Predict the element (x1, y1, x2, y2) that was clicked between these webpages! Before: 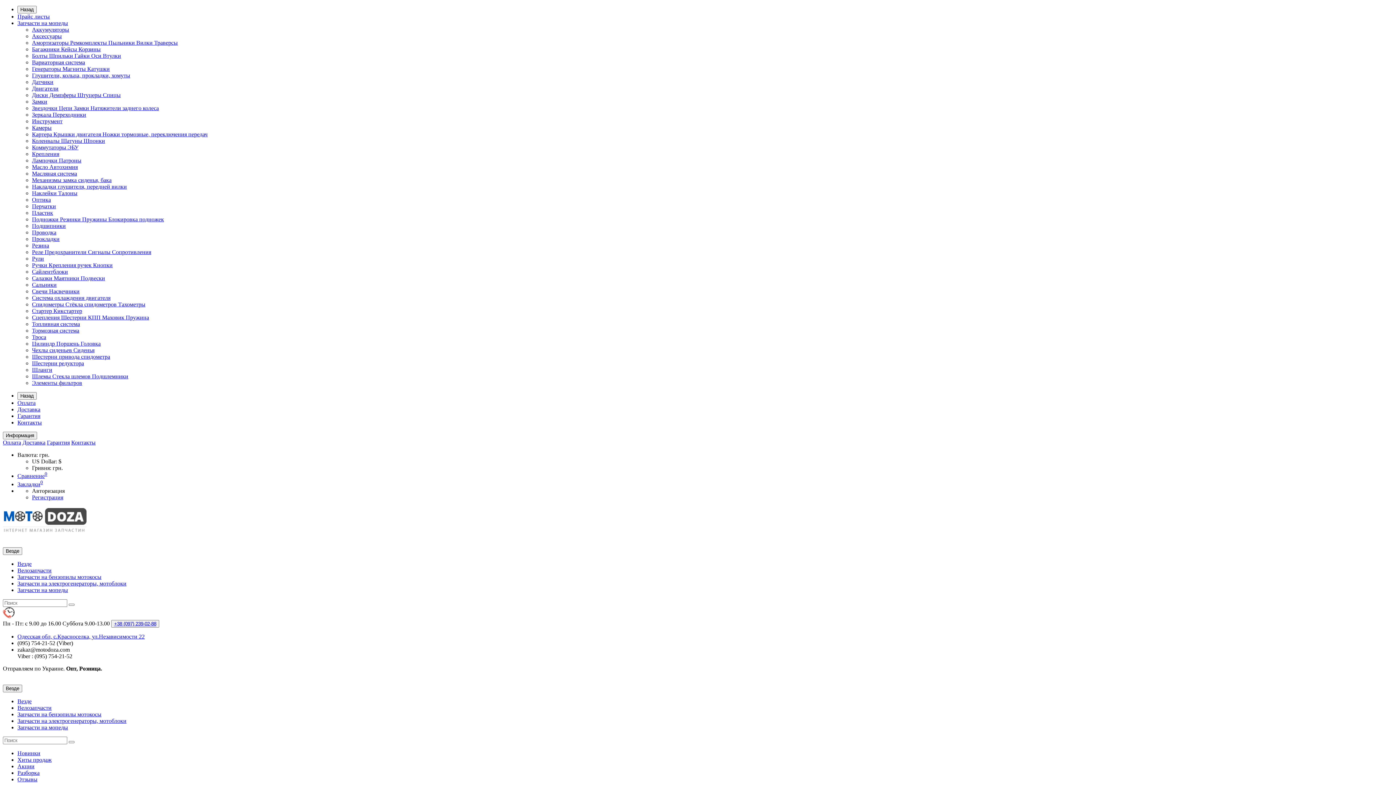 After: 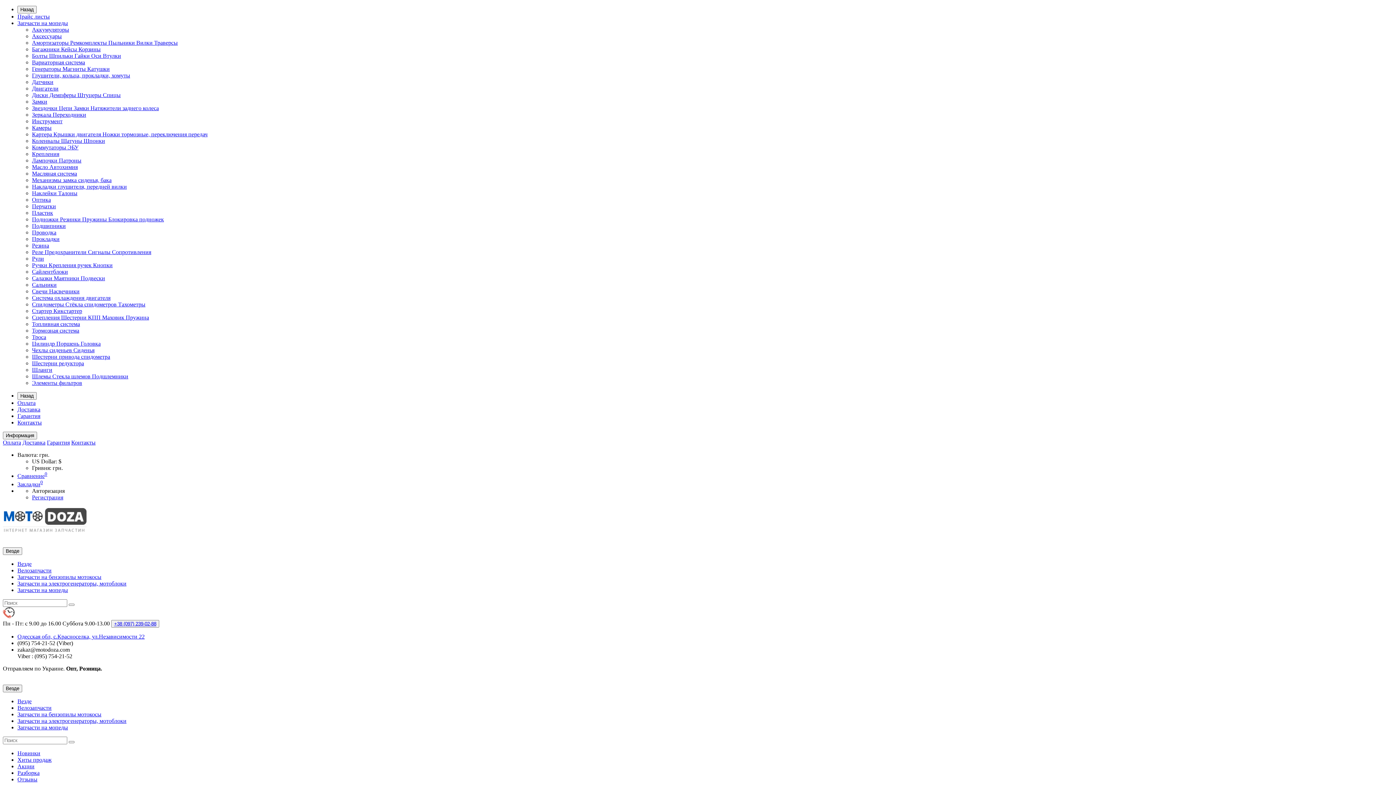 Action: label: Генераторы Магниты Катушки bbox: (32, 65, 109, 72)